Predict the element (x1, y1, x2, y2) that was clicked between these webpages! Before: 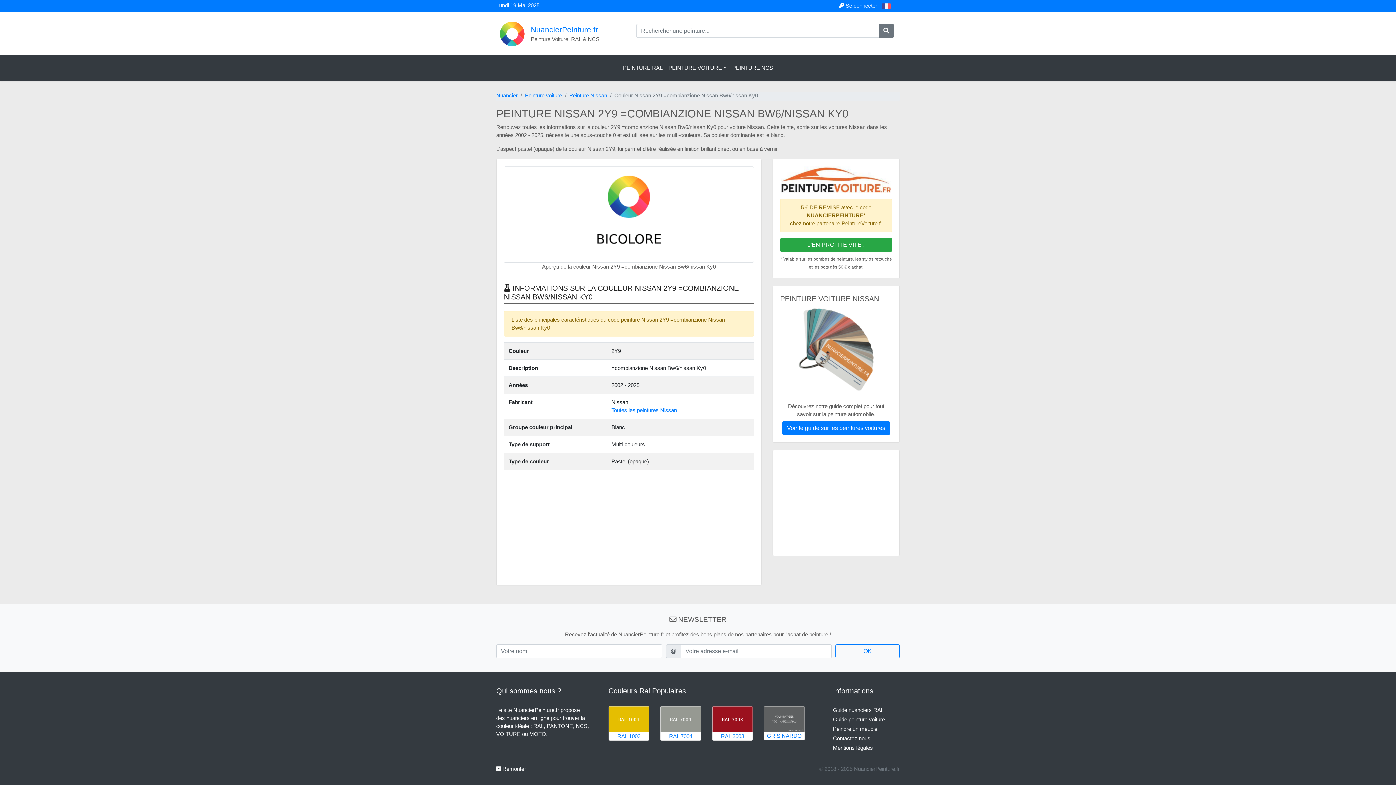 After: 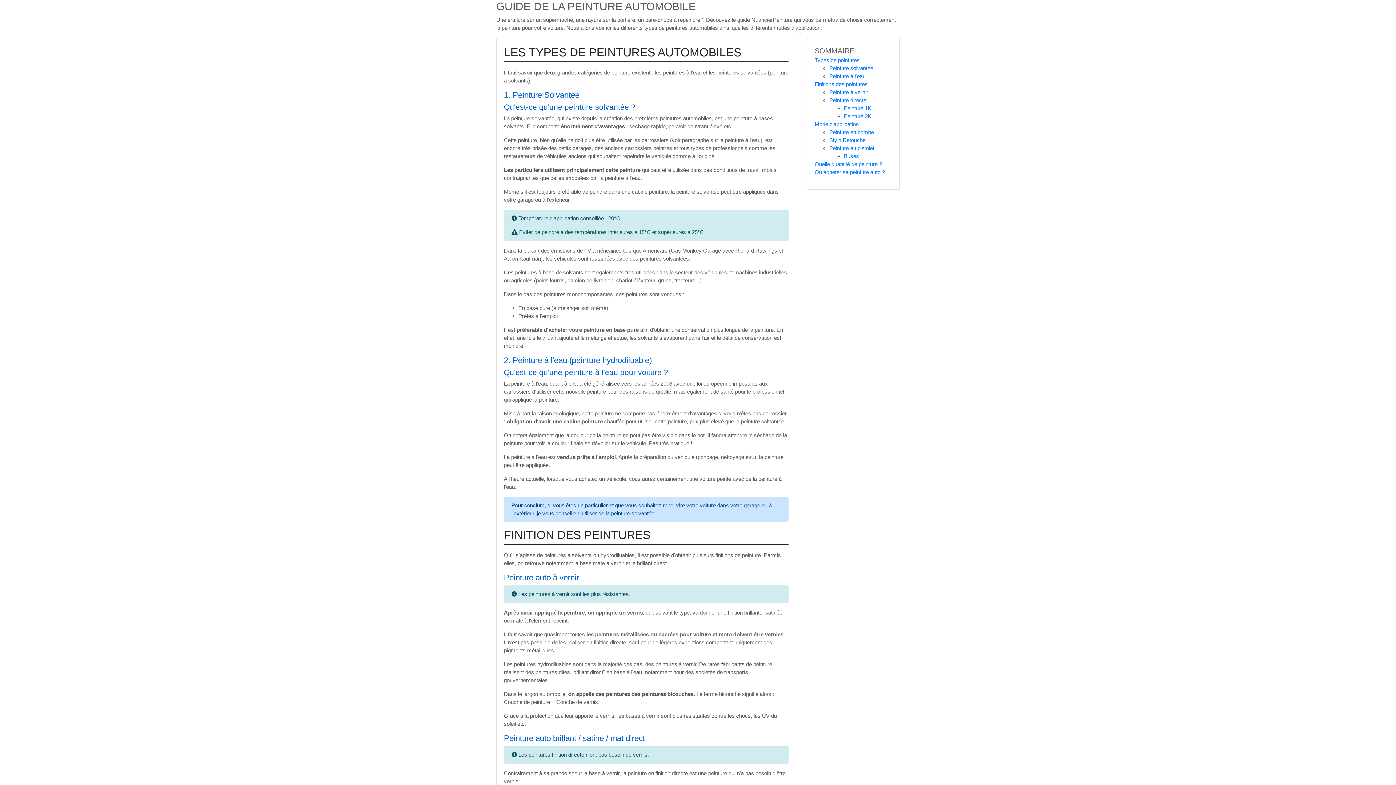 Action: bbox: (833, 716, 885, 723) label: Guide peinture voiture